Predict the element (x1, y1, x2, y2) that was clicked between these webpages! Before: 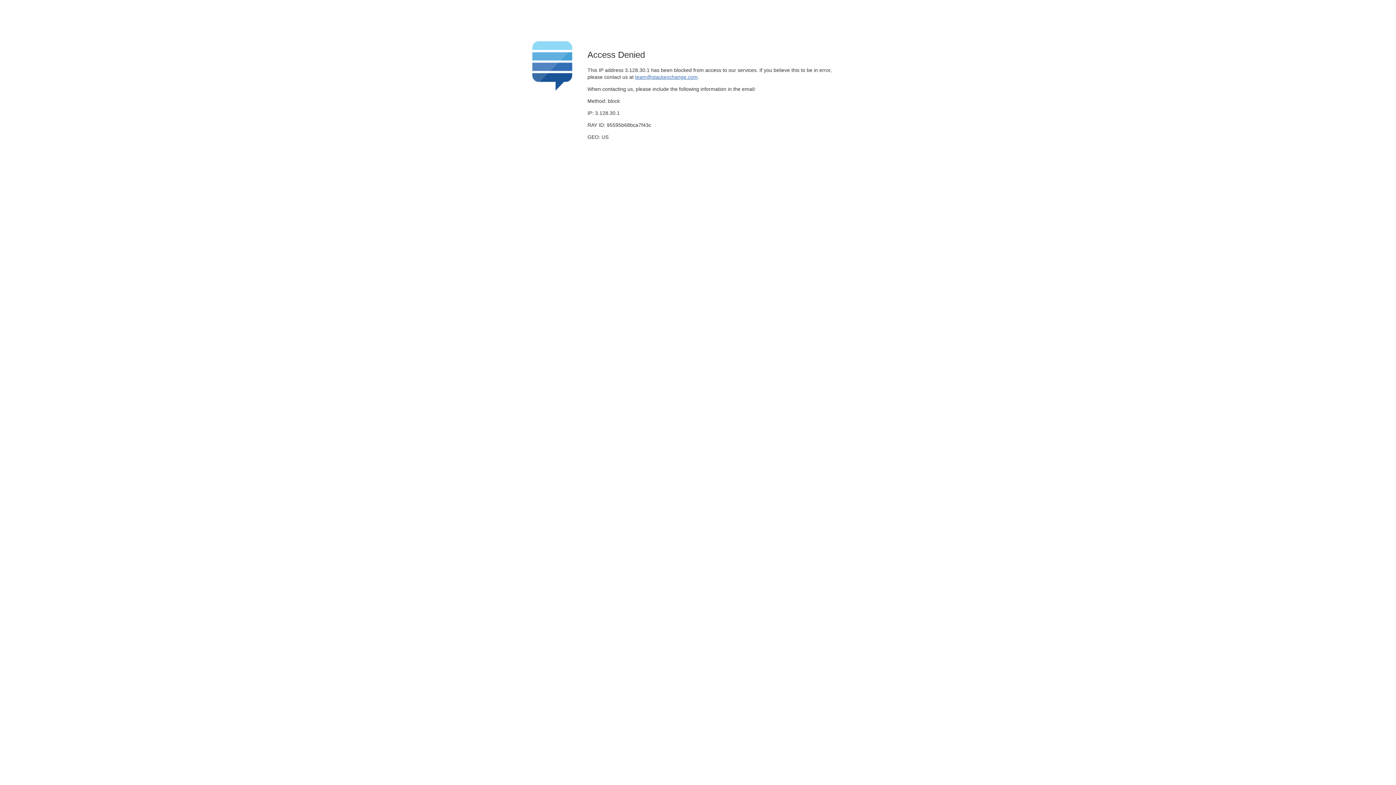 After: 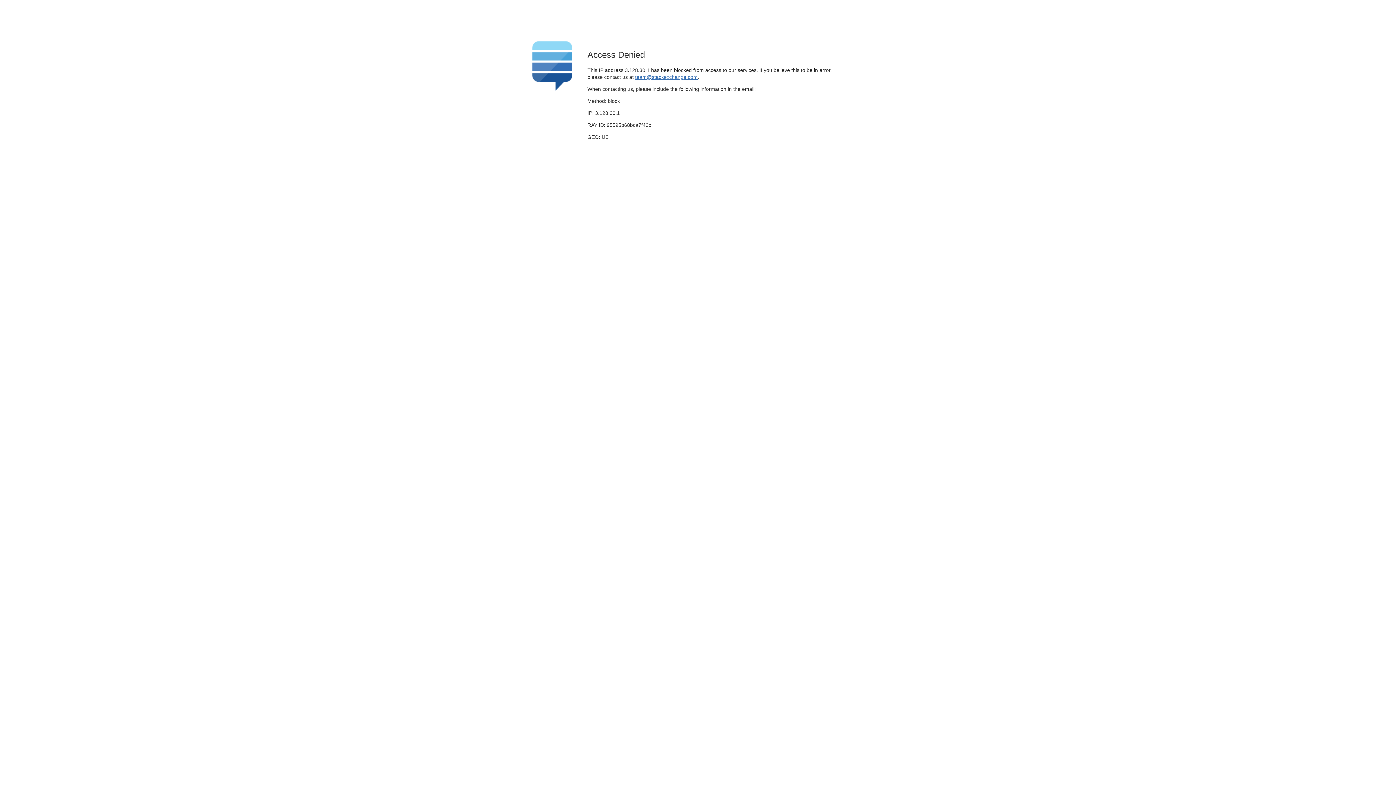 Action: bbox: (635, 74, 697, 79) label: team@stackexchange.com